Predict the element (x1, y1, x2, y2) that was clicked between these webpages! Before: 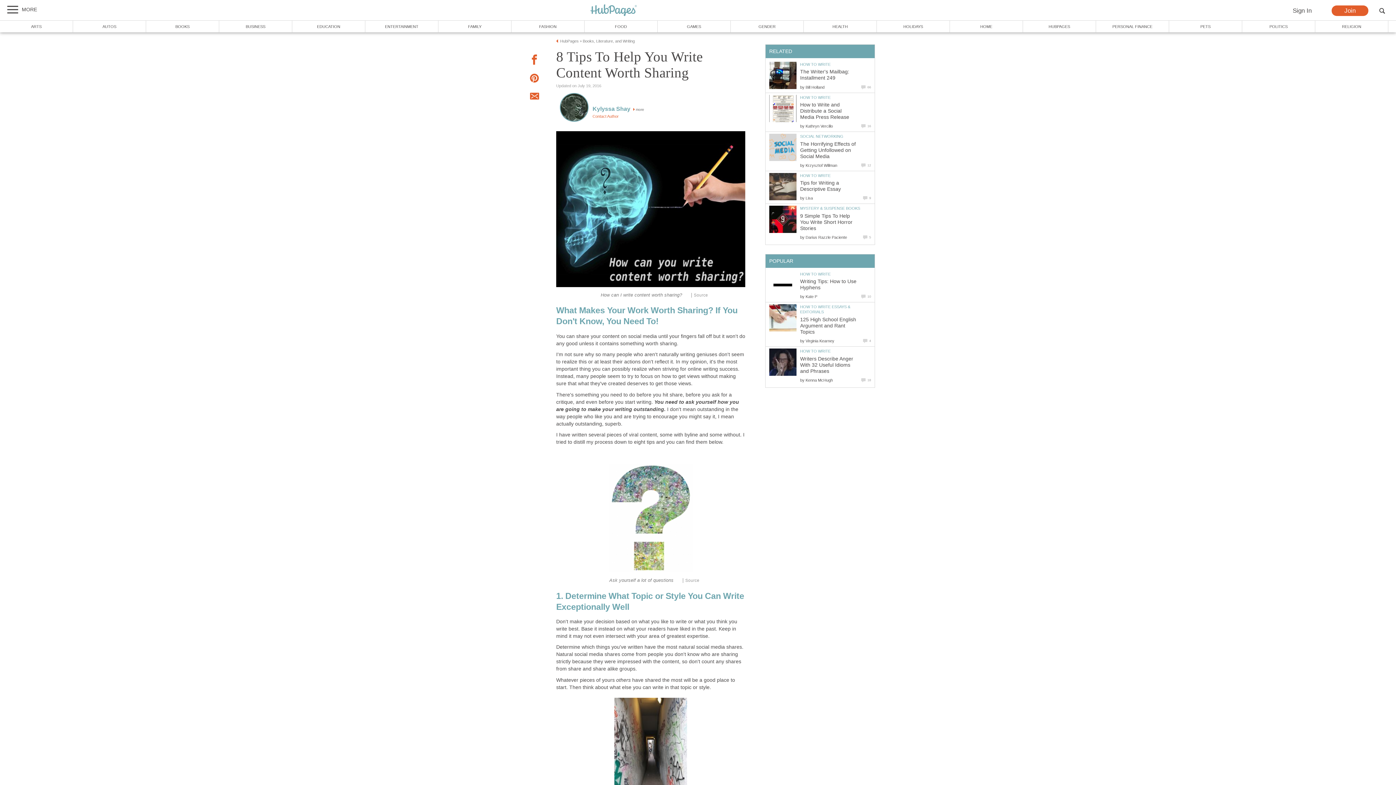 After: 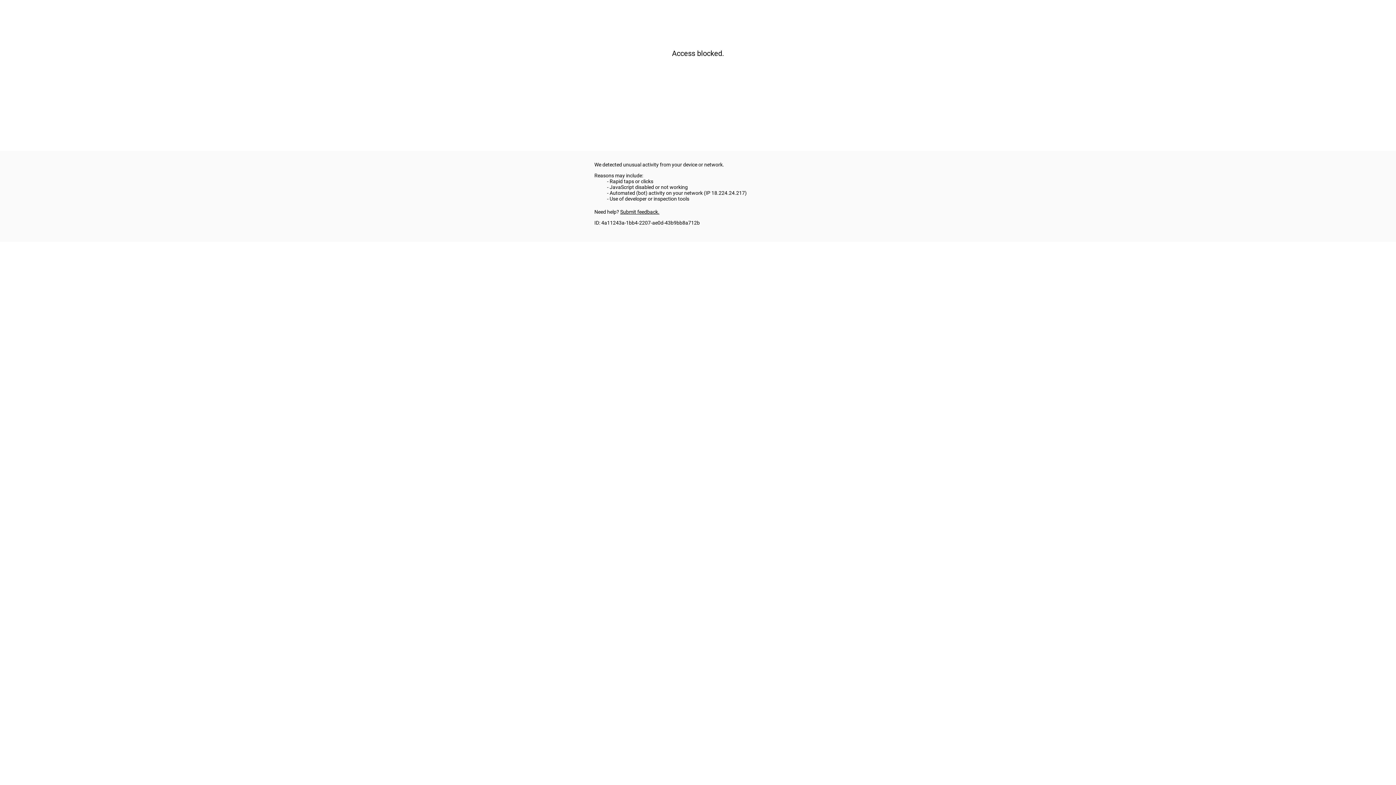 Action: bbox: (582, 38, 634, 43) label: Books, Literature, and Writing